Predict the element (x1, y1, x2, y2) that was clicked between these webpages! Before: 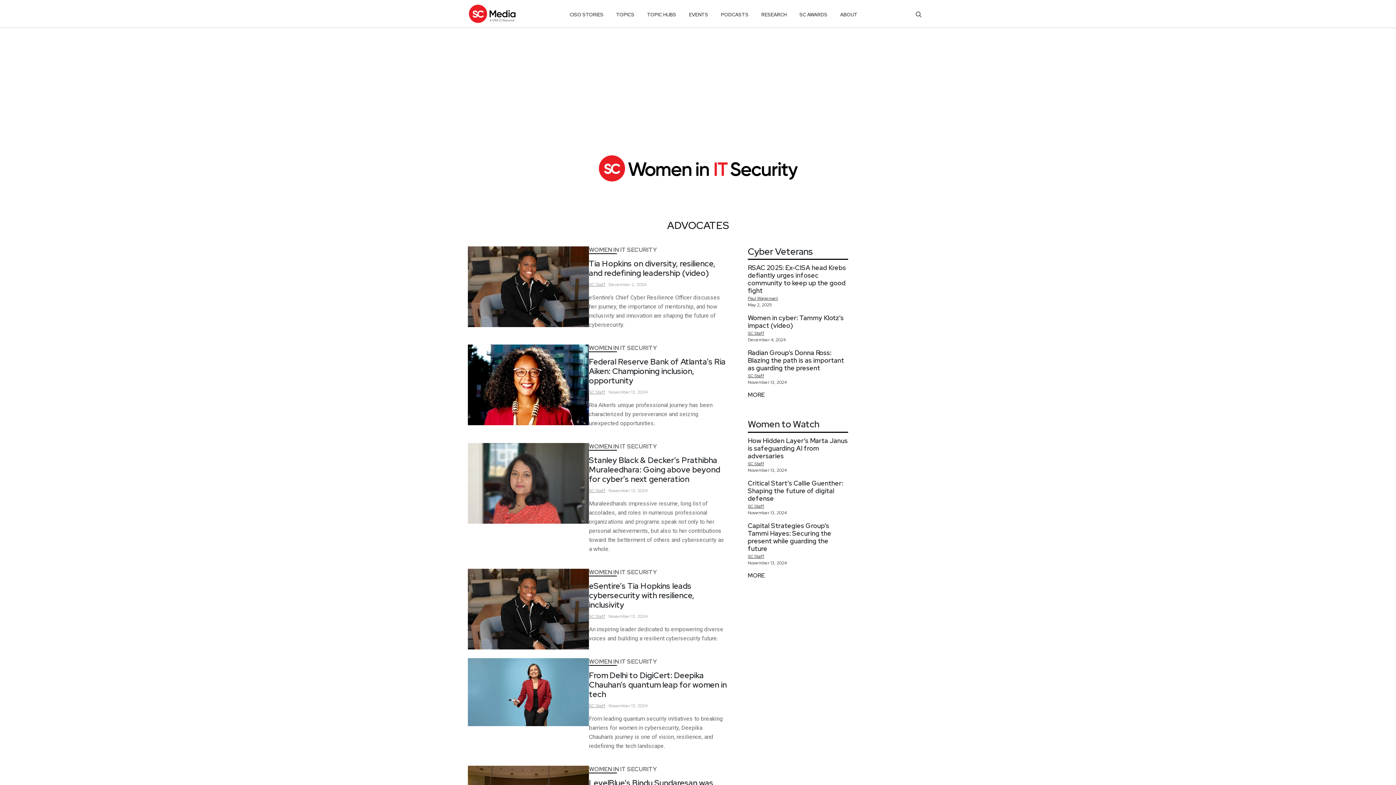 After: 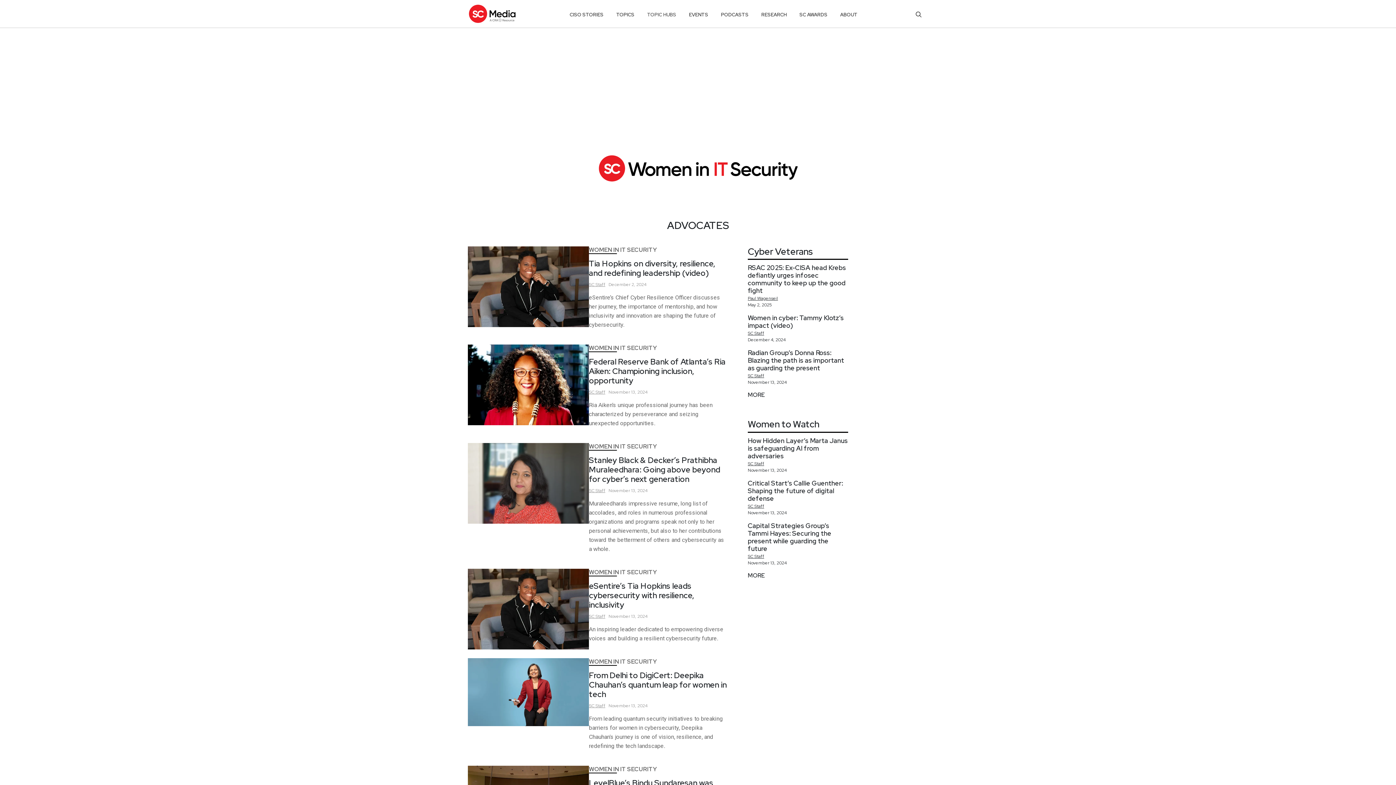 Action: bbox: (647, 8, 676, 21) label: TOPIC HUBS